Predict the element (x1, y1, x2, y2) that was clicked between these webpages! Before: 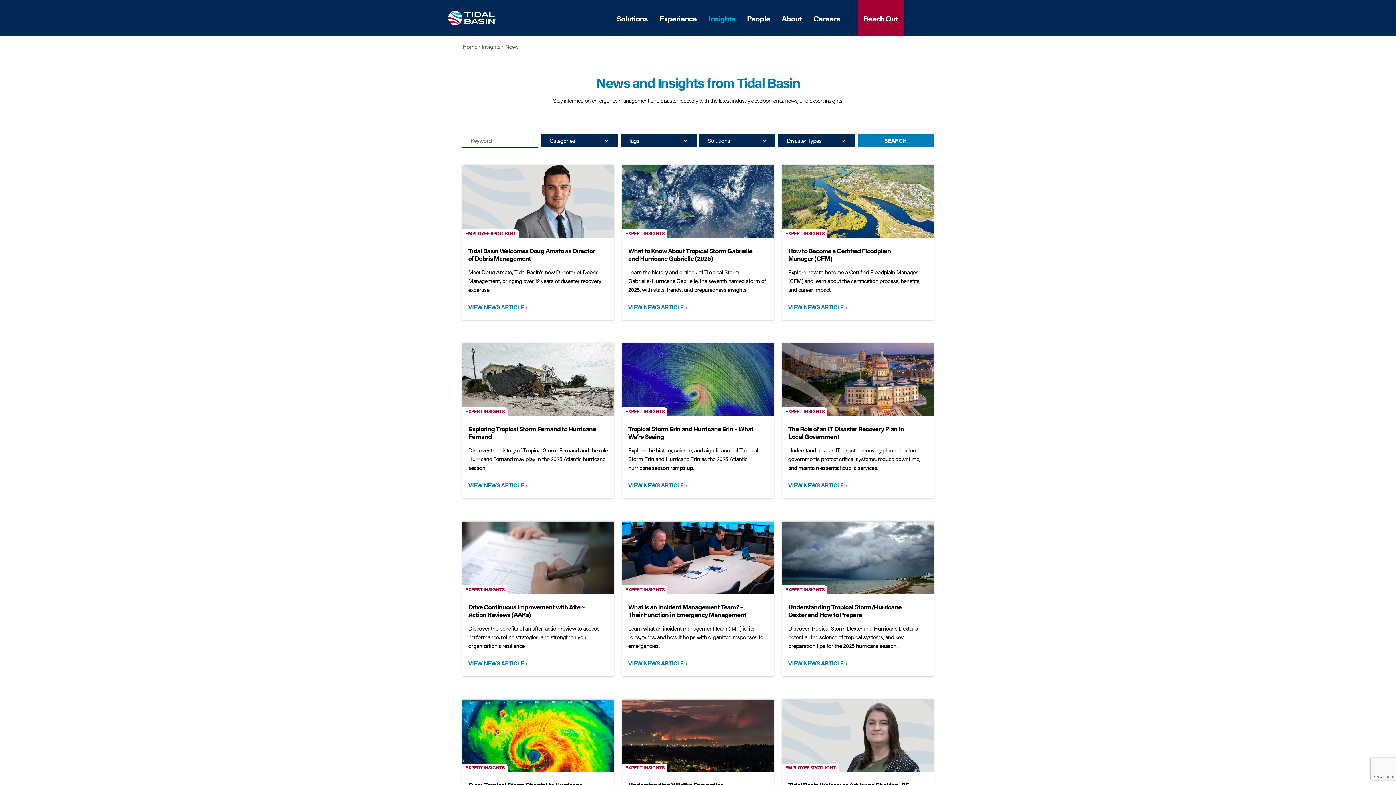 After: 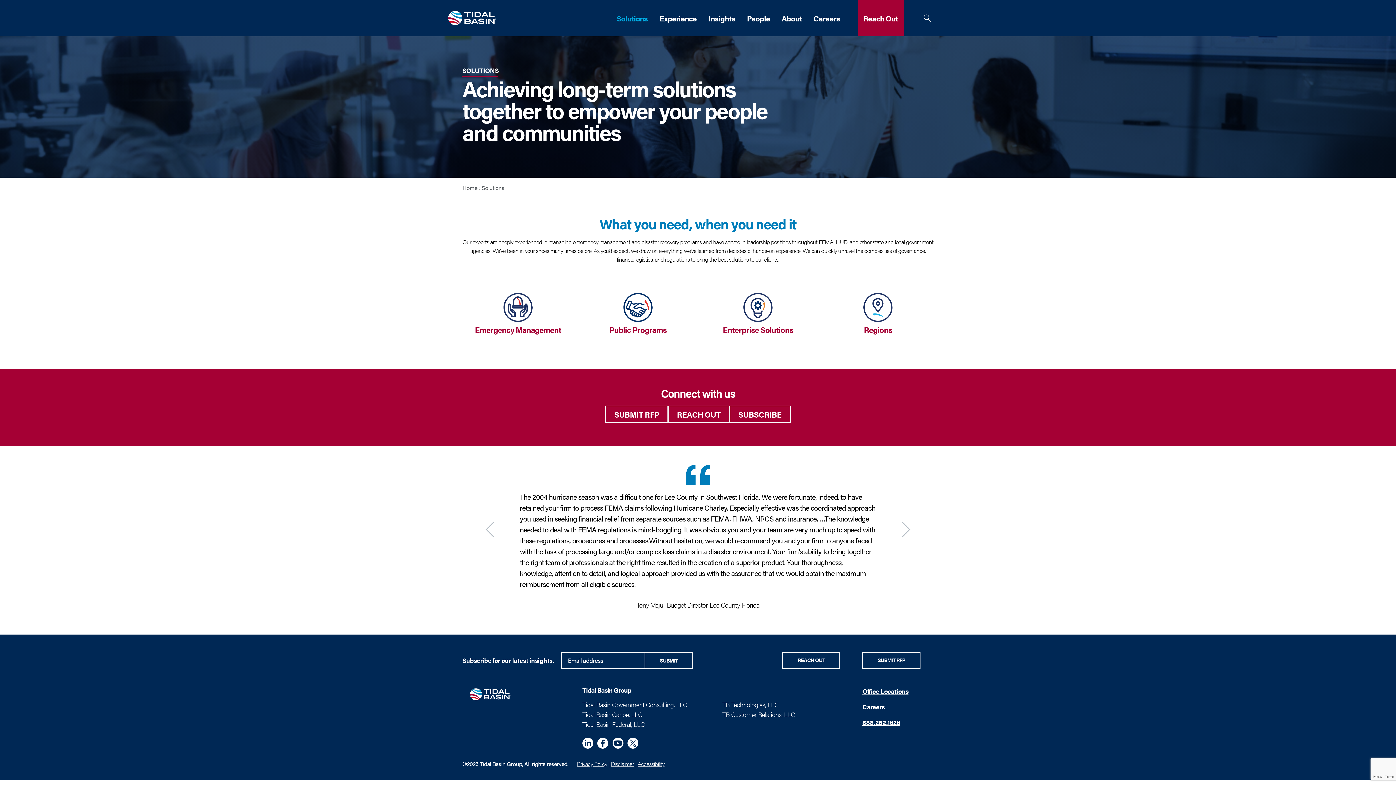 Action: label: Solutions bbox: (616, 12, 647, 23)